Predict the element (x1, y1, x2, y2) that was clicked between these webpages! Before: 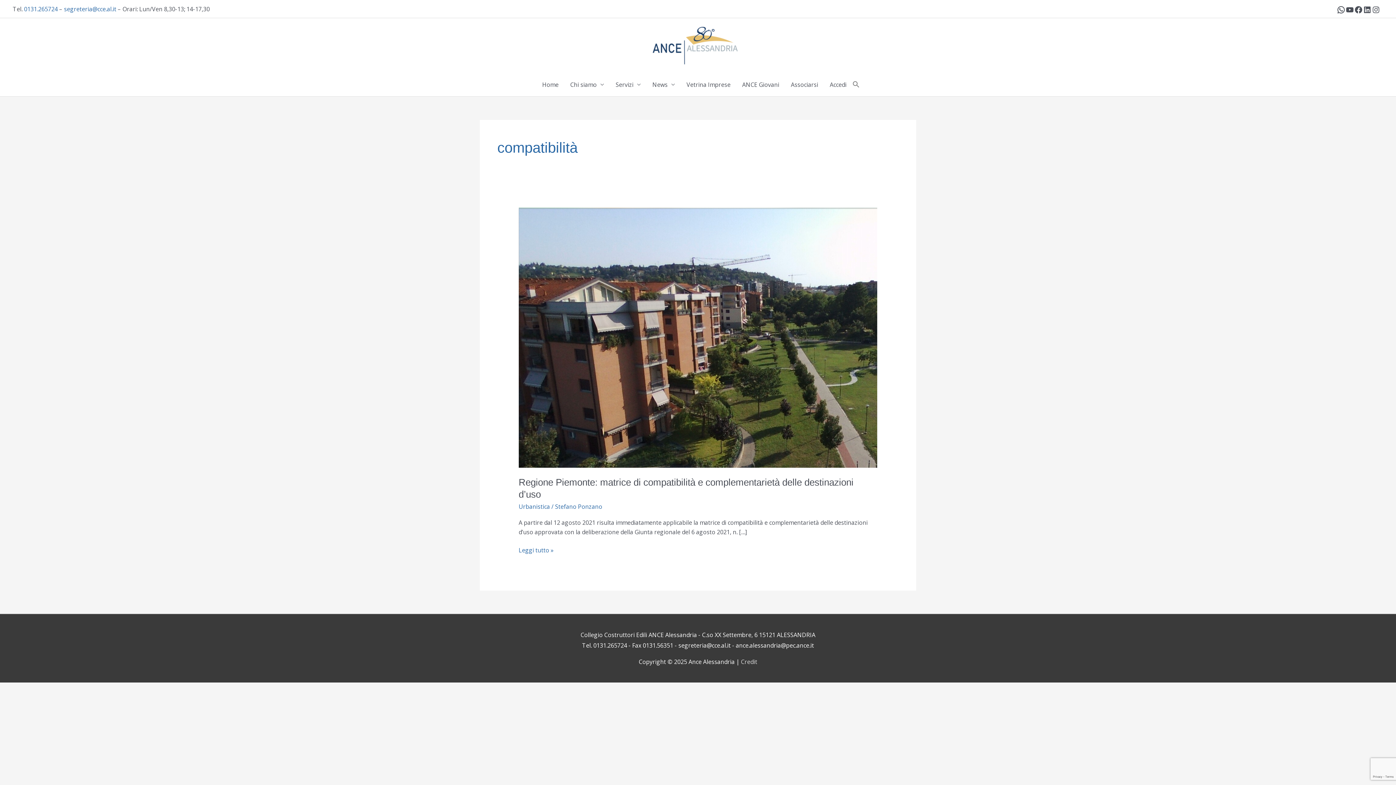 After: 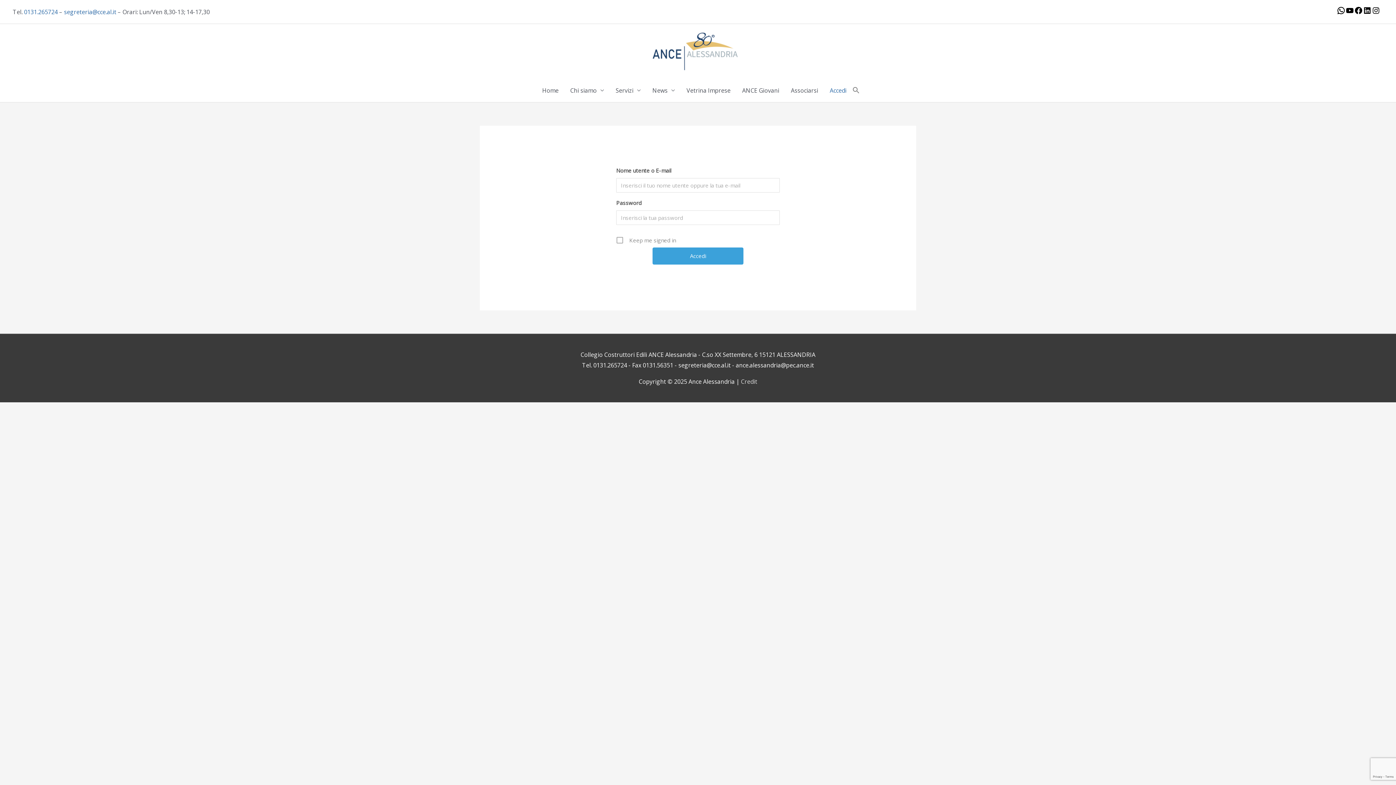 Action: bbox: (824, 73, 852, 96) label: Accedi